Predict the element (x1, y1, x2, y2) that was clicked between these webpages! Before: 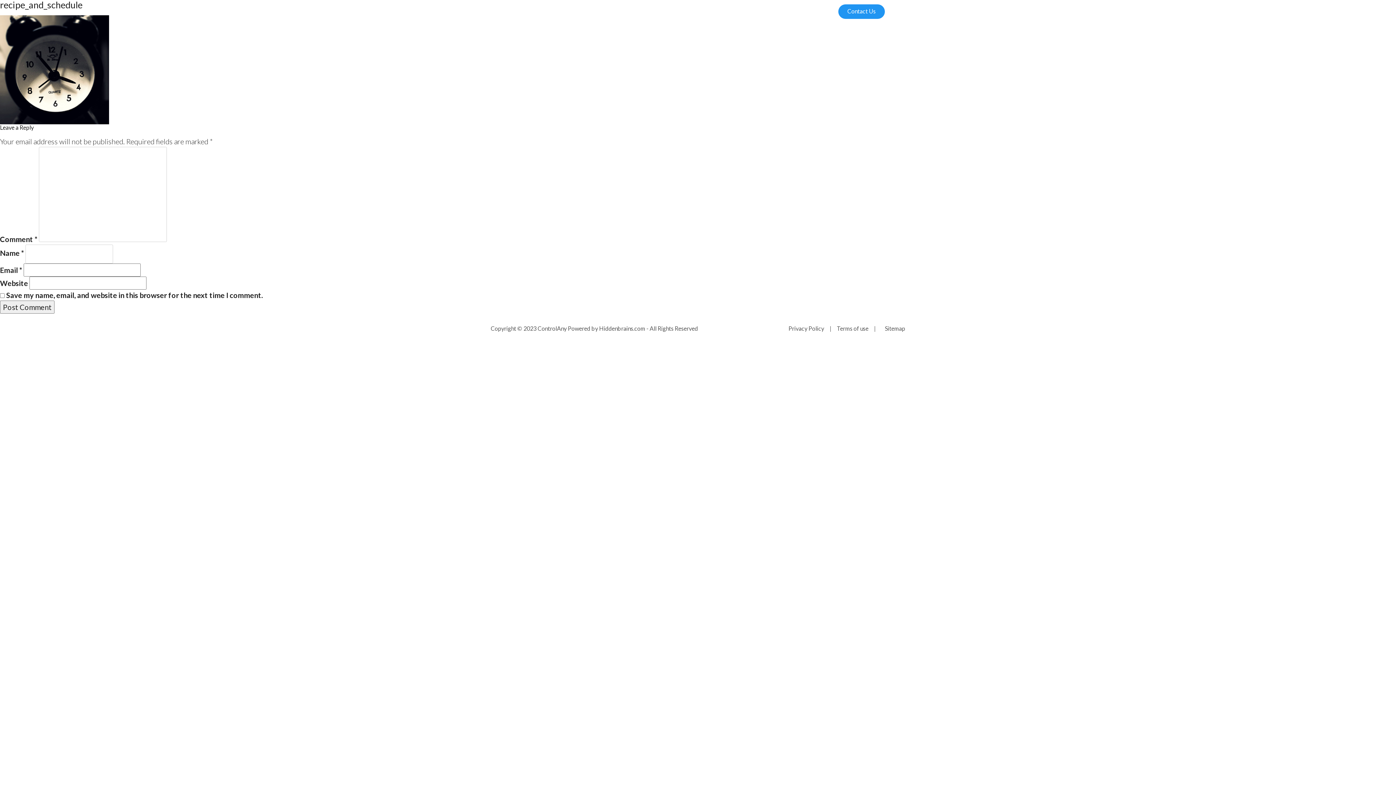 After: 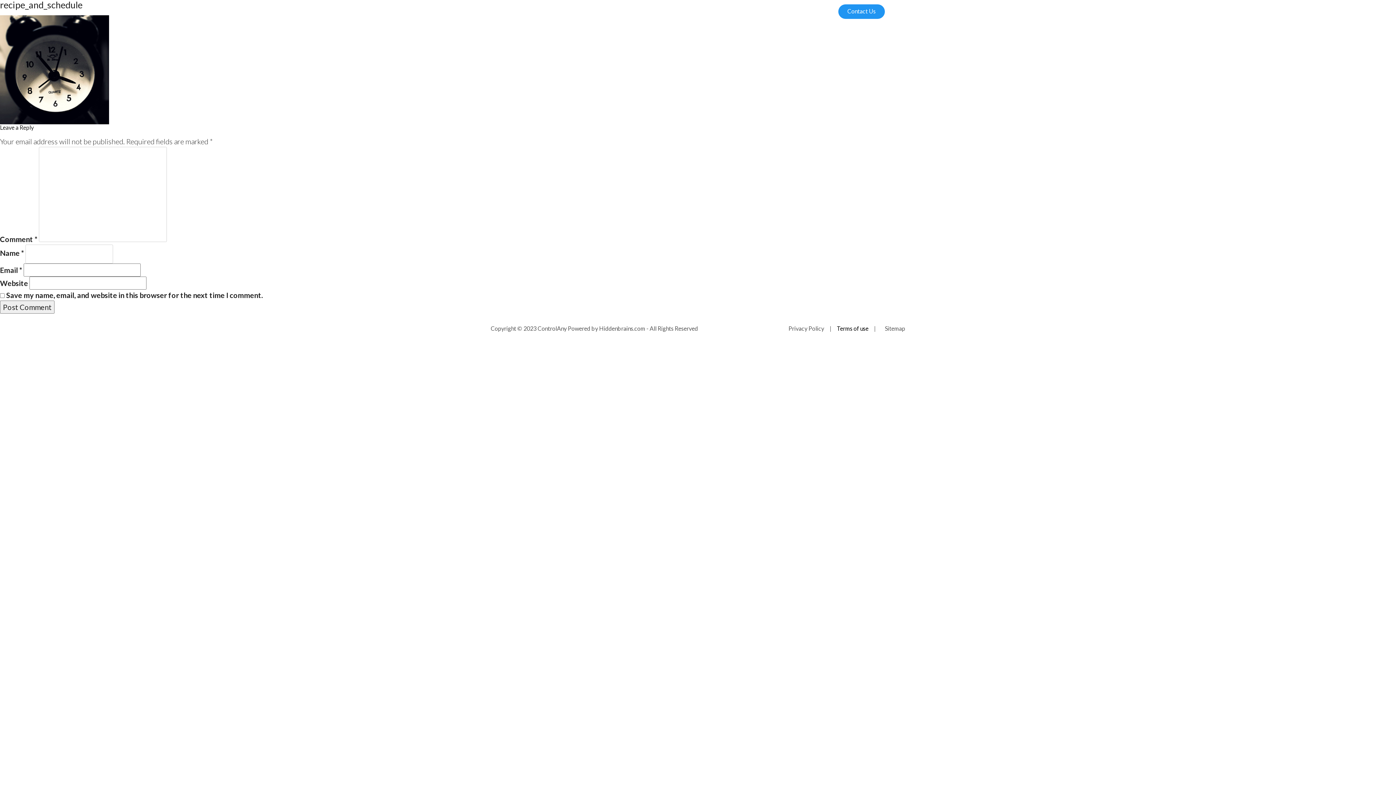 Action: label: Terms of use bbox: (831, 325, 874, 332)